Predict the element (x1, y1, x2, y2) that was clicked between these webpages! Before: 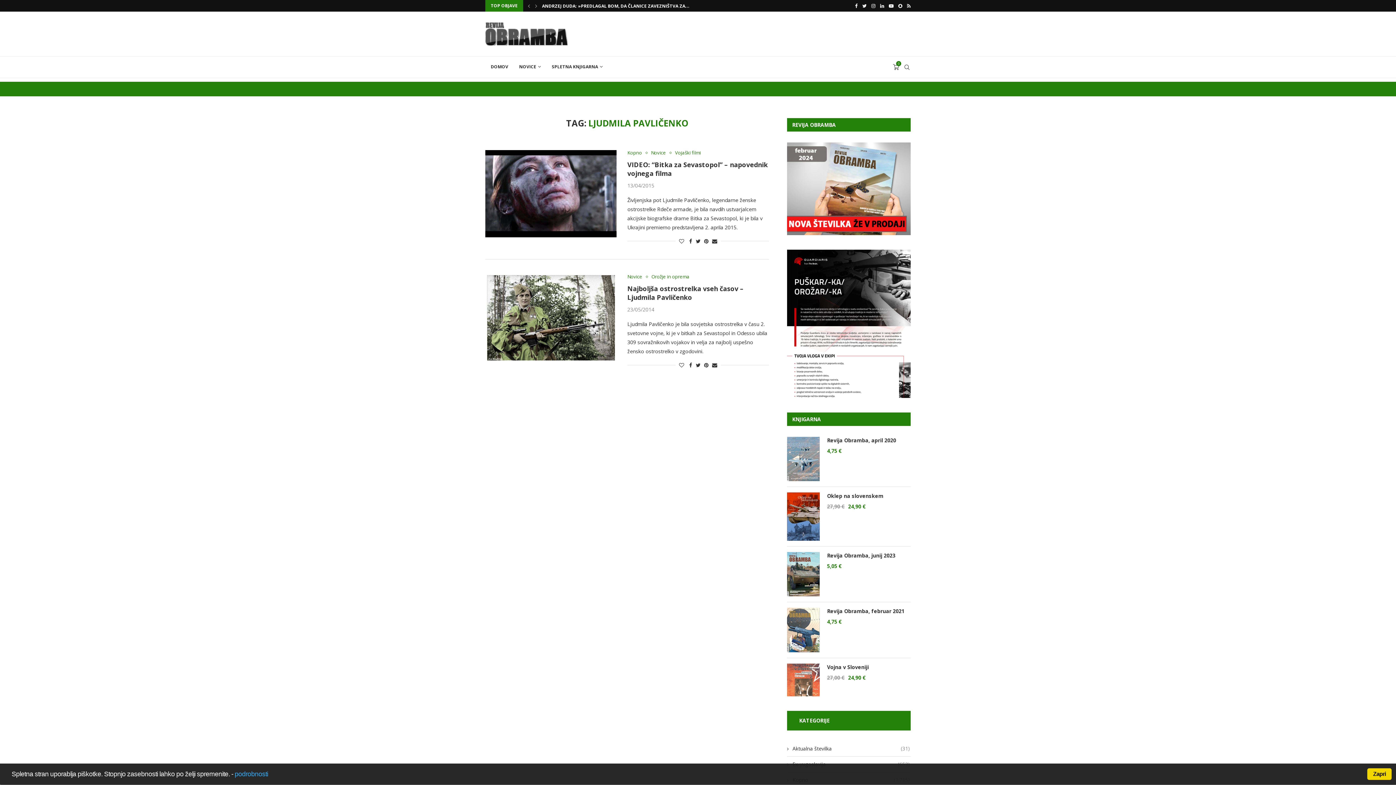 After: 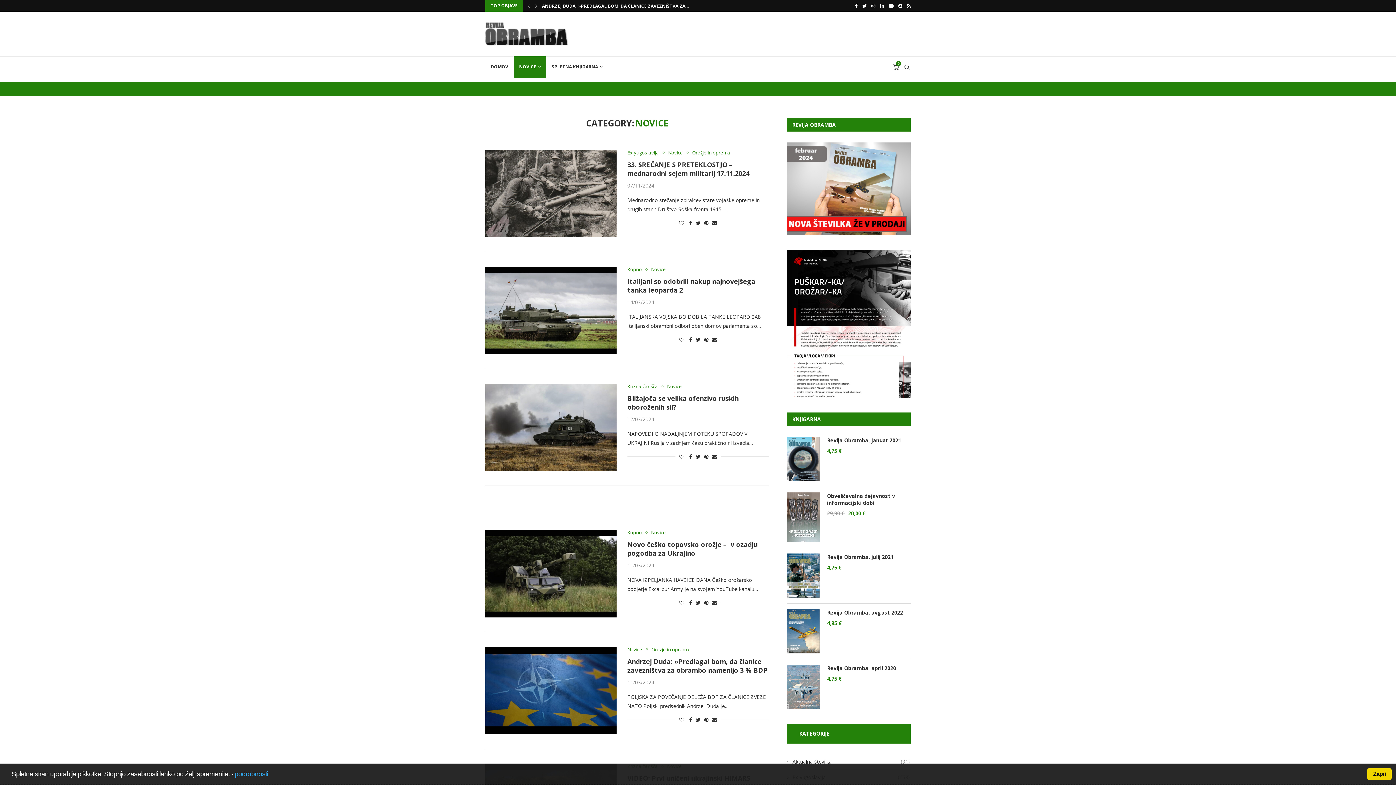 Action: bbox: (651, 150, 669, 155) label: Novice